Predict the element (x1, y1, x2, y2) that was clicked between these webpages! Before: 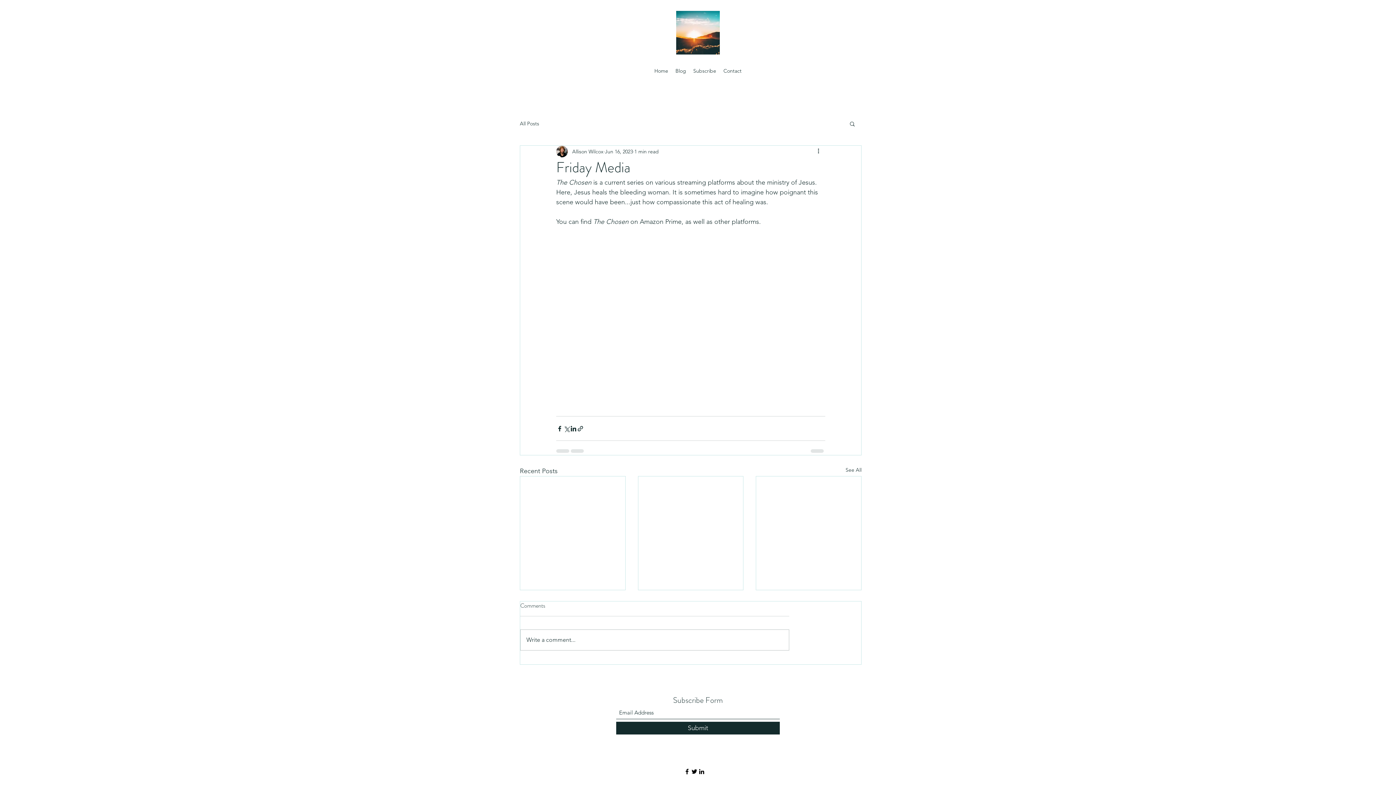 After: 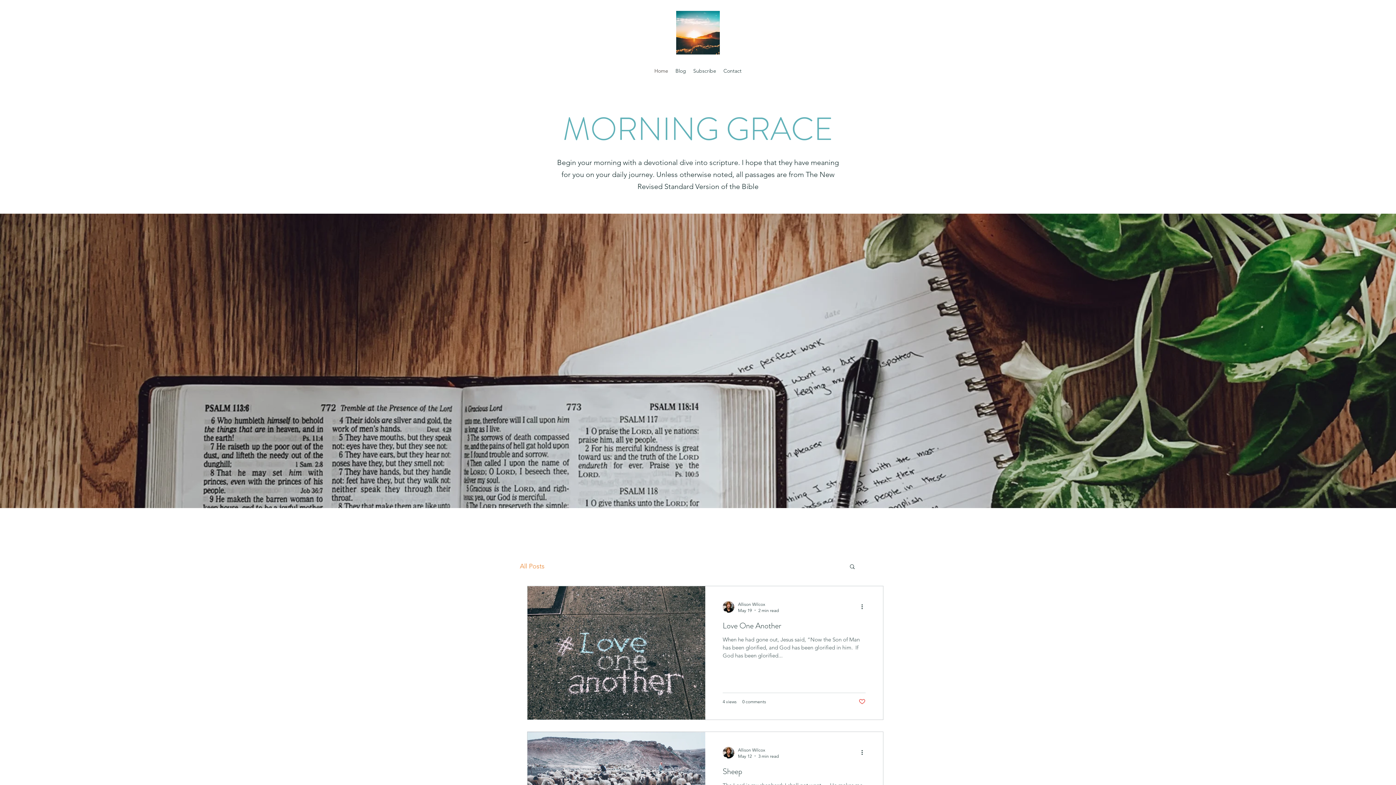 Action: bbox: (676, 10, 720, 54)